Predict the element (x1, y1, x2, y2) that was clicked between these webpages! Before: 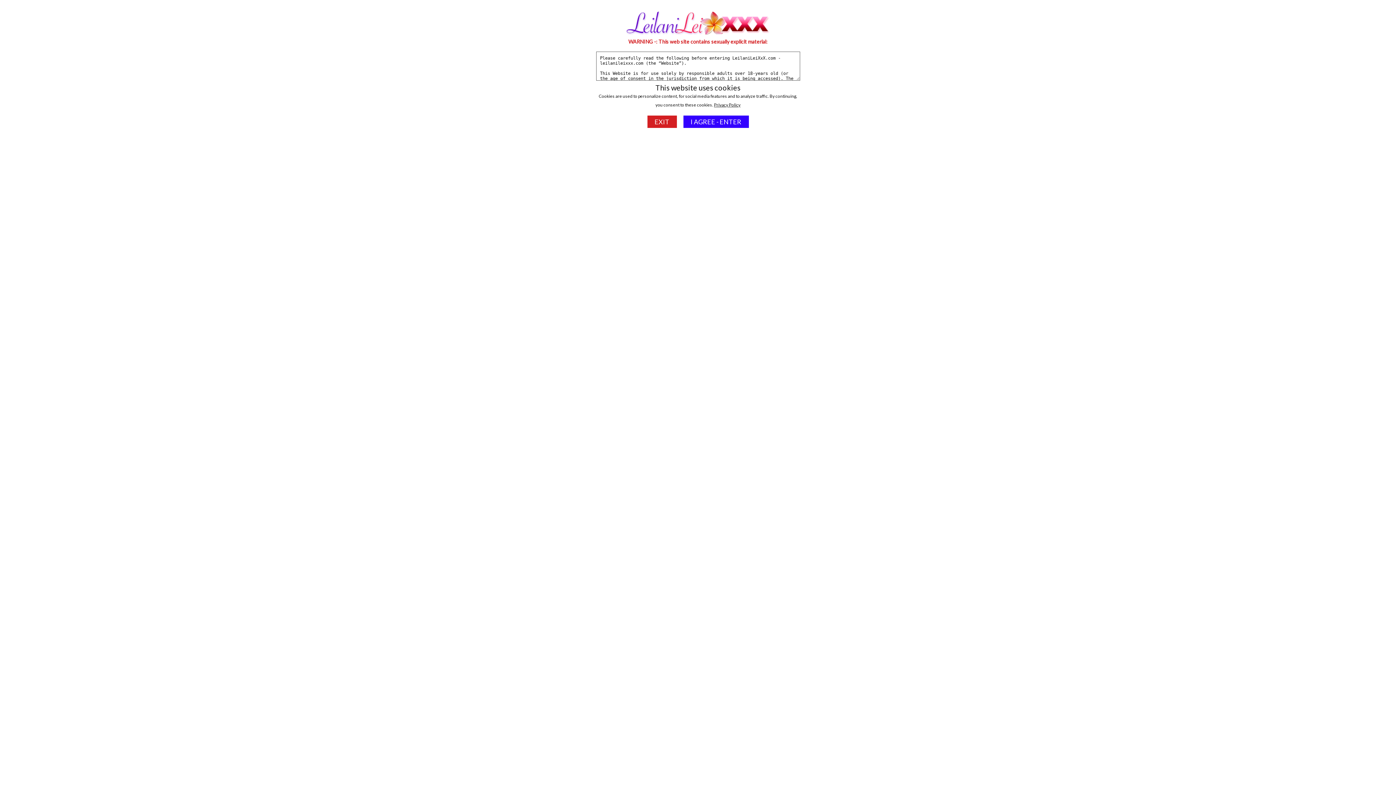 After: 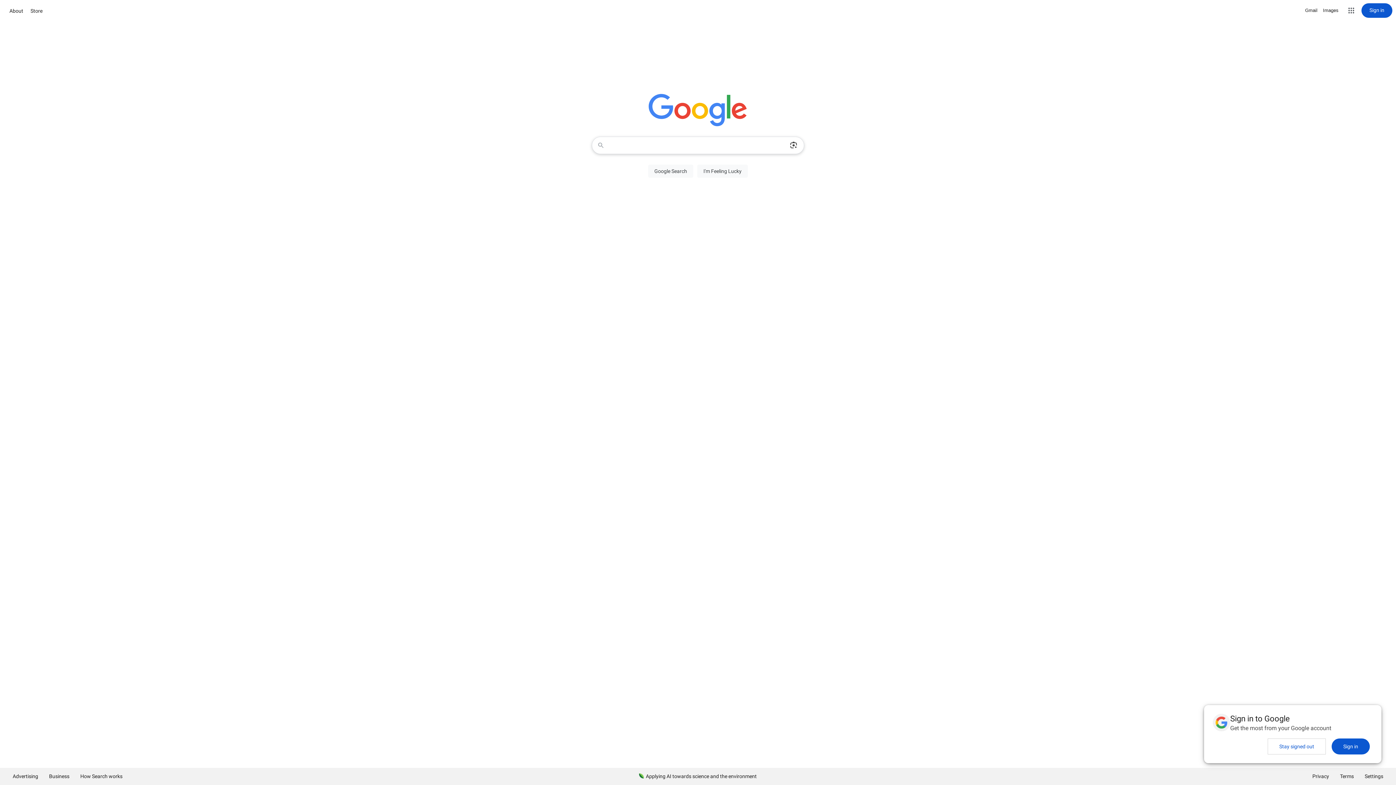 Action: label: EXIT bbox: (647, 115, 676, 128)